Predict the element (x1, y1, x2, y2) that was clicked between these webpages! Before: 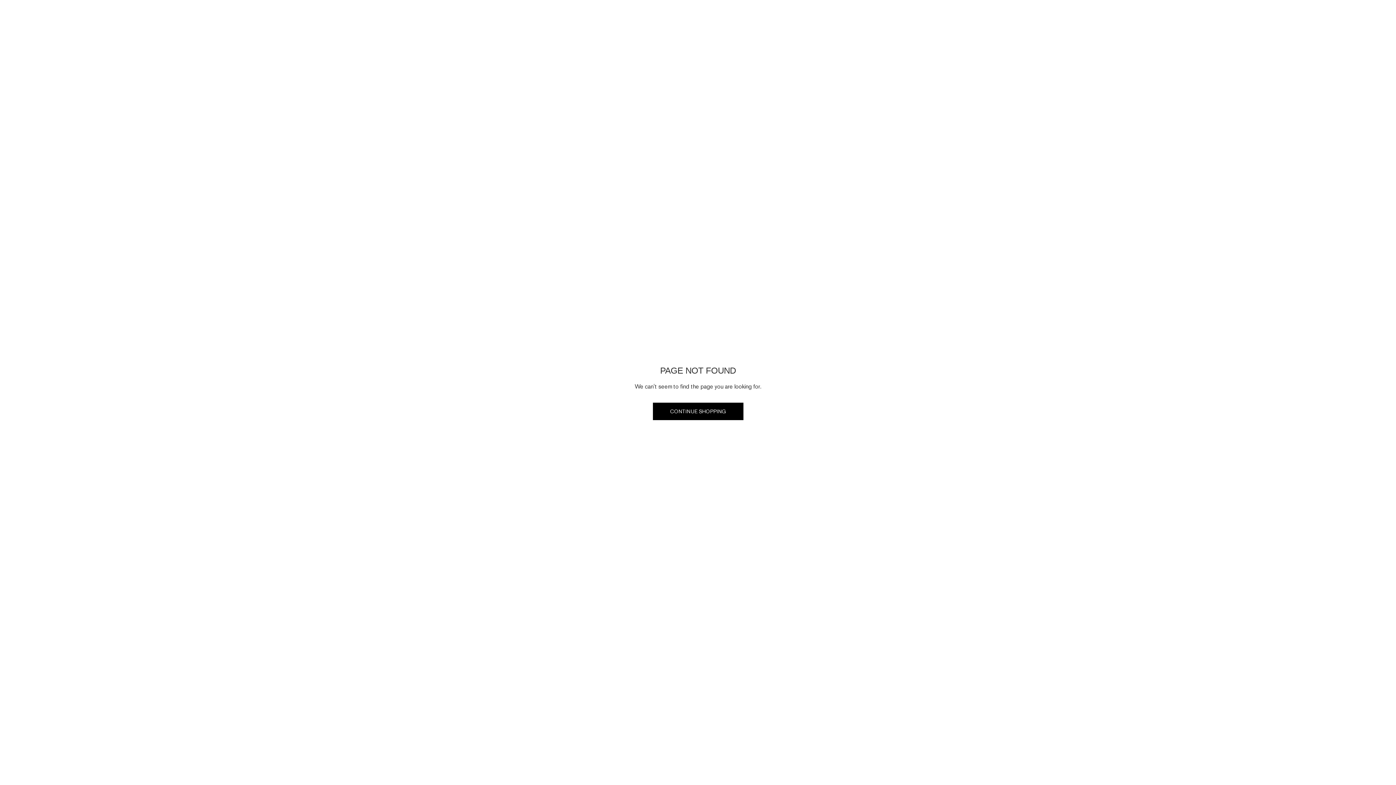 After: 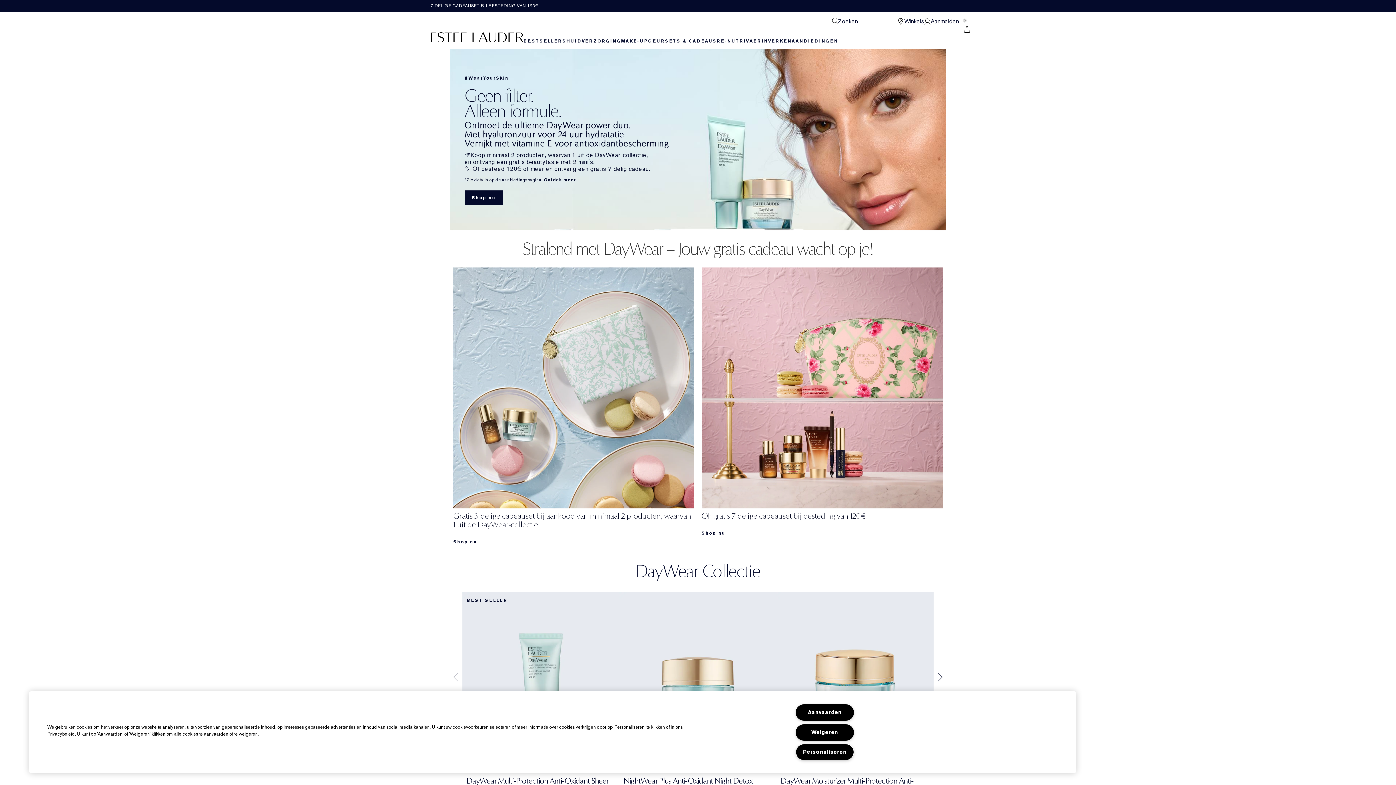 Action: bbox: (652, 402, 743, 420) label: CONTINUE SHOPPING